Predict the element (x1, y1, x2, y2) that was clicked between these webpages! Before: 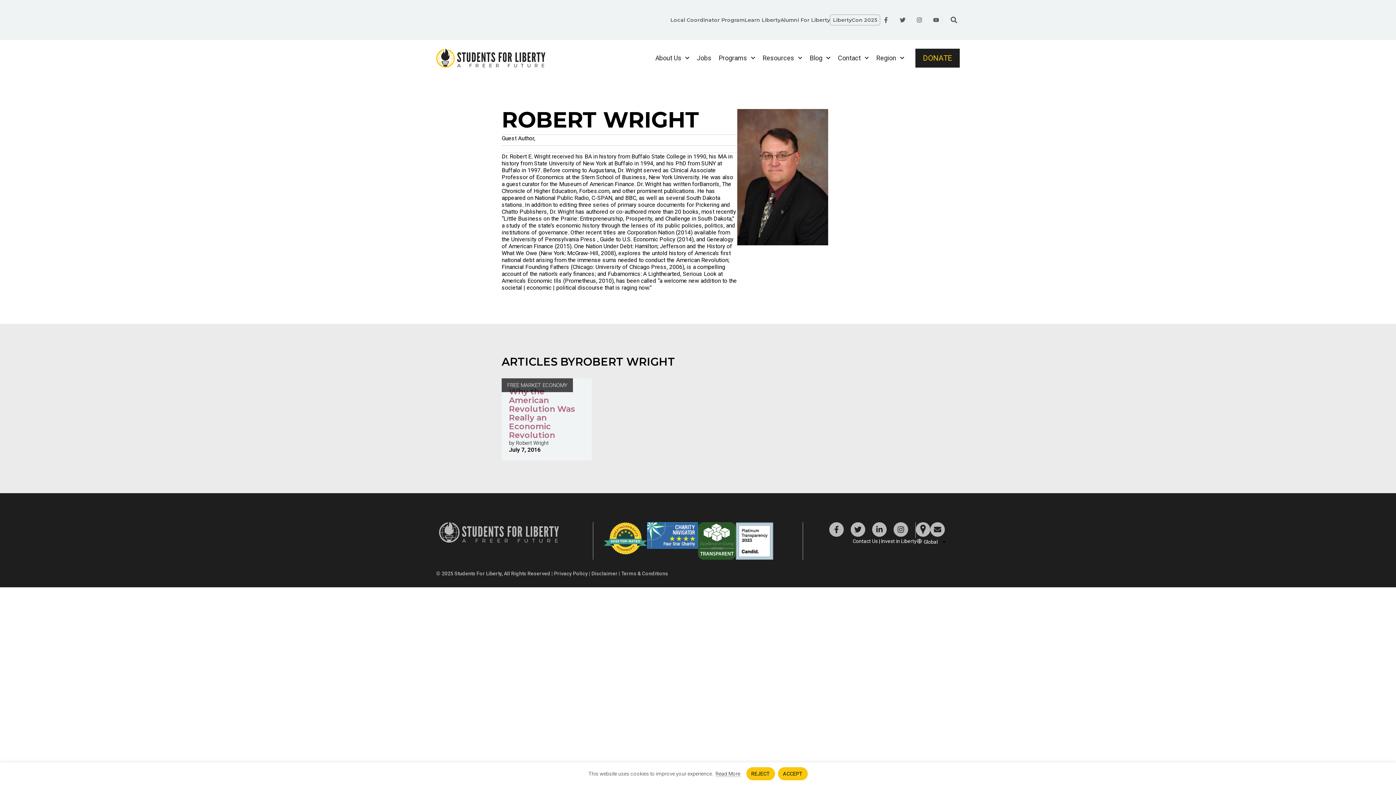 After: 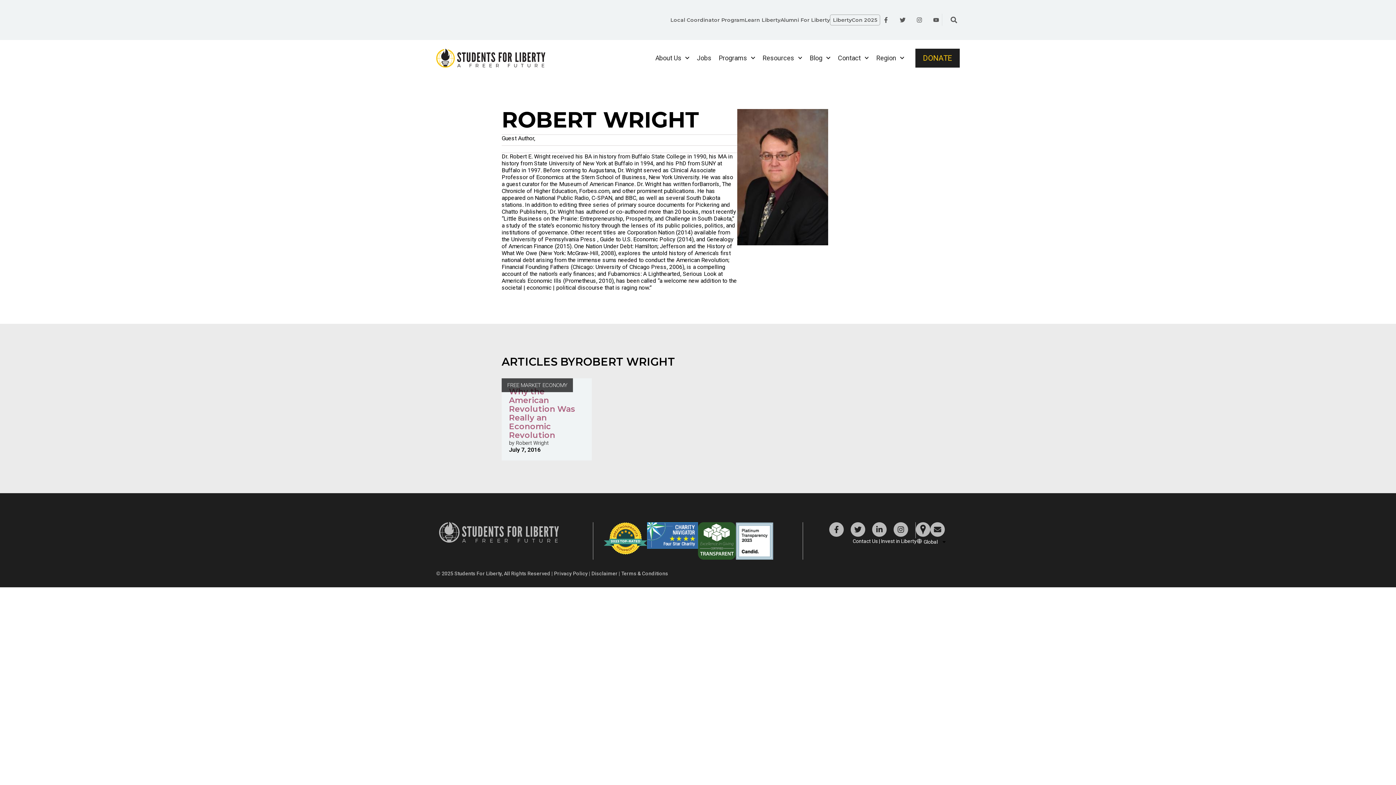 Action: bbox: (778, 767, 807, 780) label: ACCEPT